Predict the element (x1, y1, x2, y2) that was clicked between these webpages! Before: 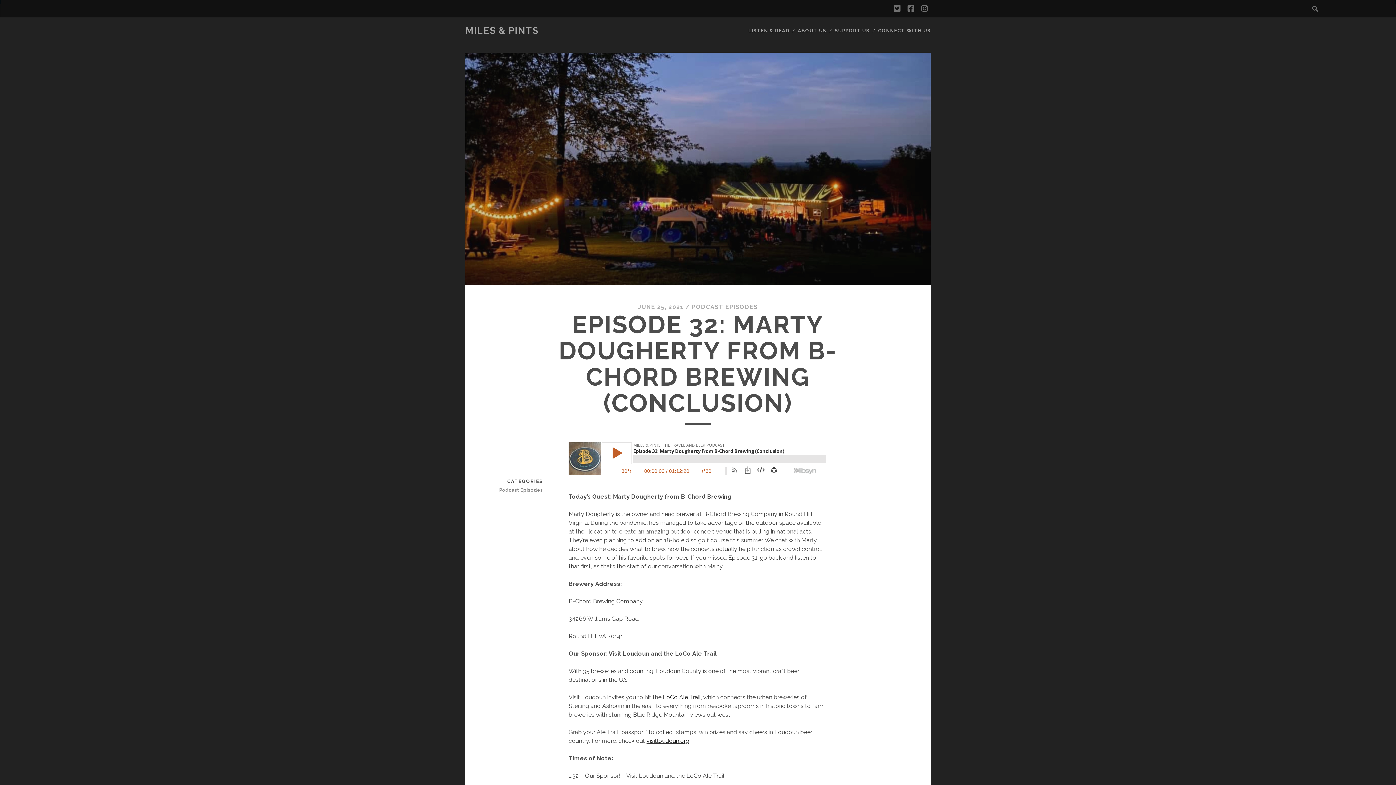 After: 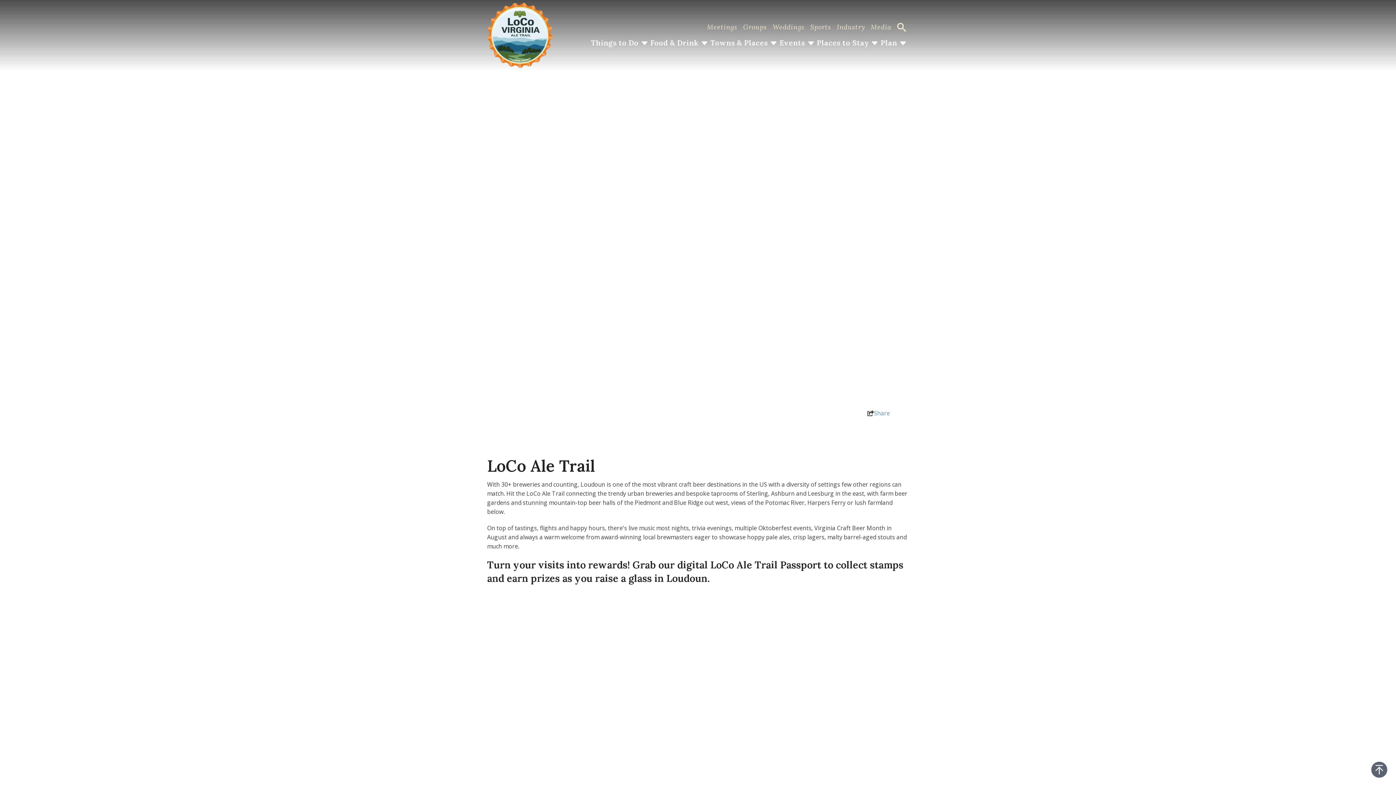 Action: label: LoCo Ale Trail bbox: (663, 694, 700, 701)